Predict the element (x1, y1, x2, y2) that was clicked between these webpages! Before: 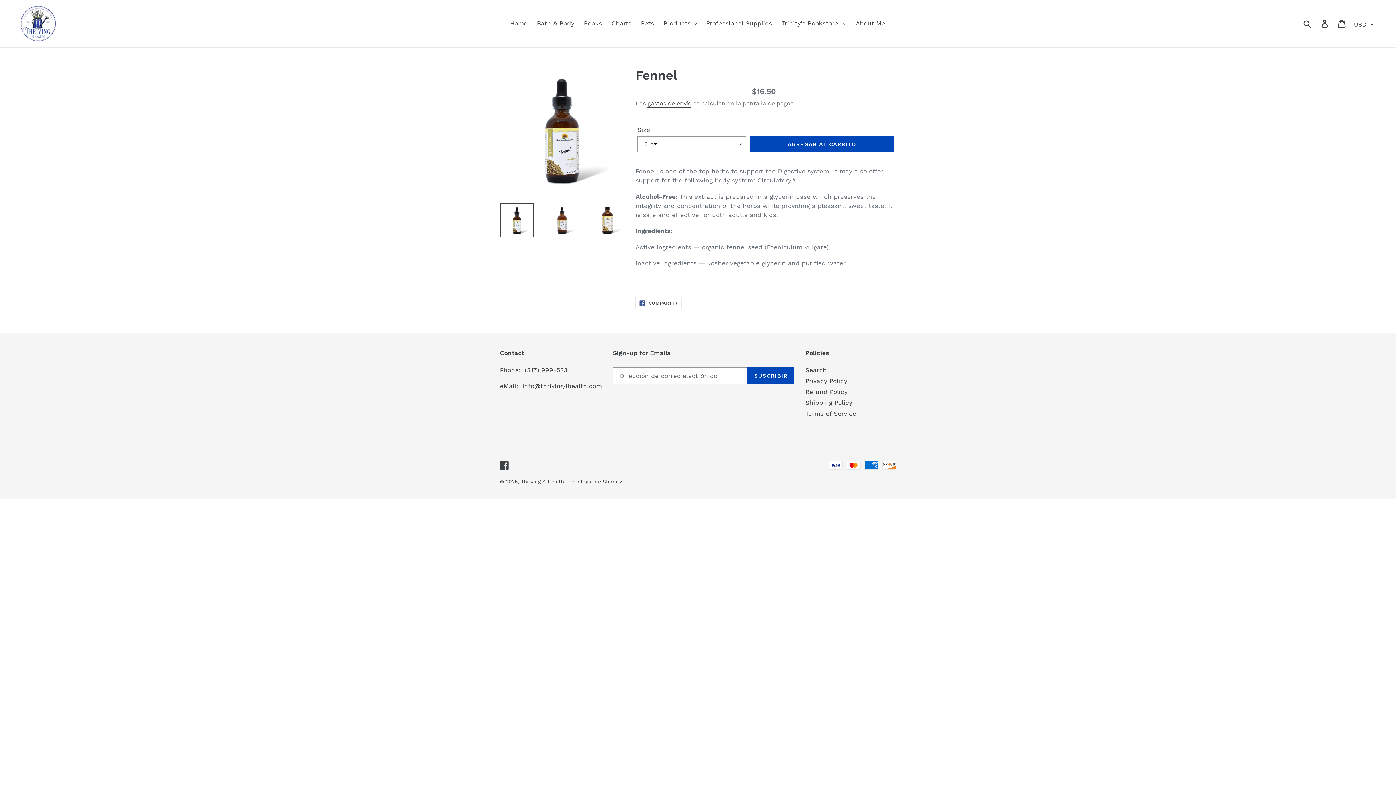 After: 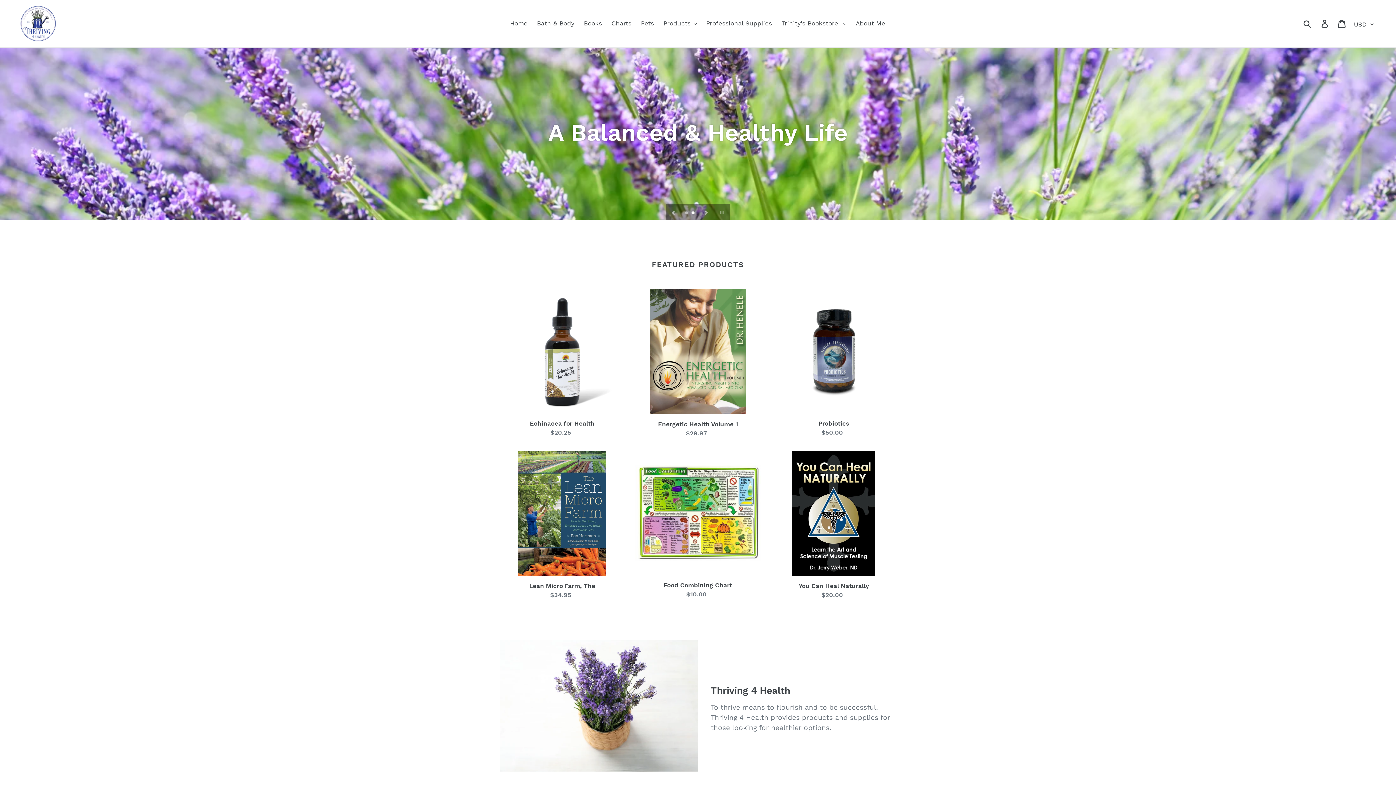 Action: bbox: (20, 5, 245, 41)